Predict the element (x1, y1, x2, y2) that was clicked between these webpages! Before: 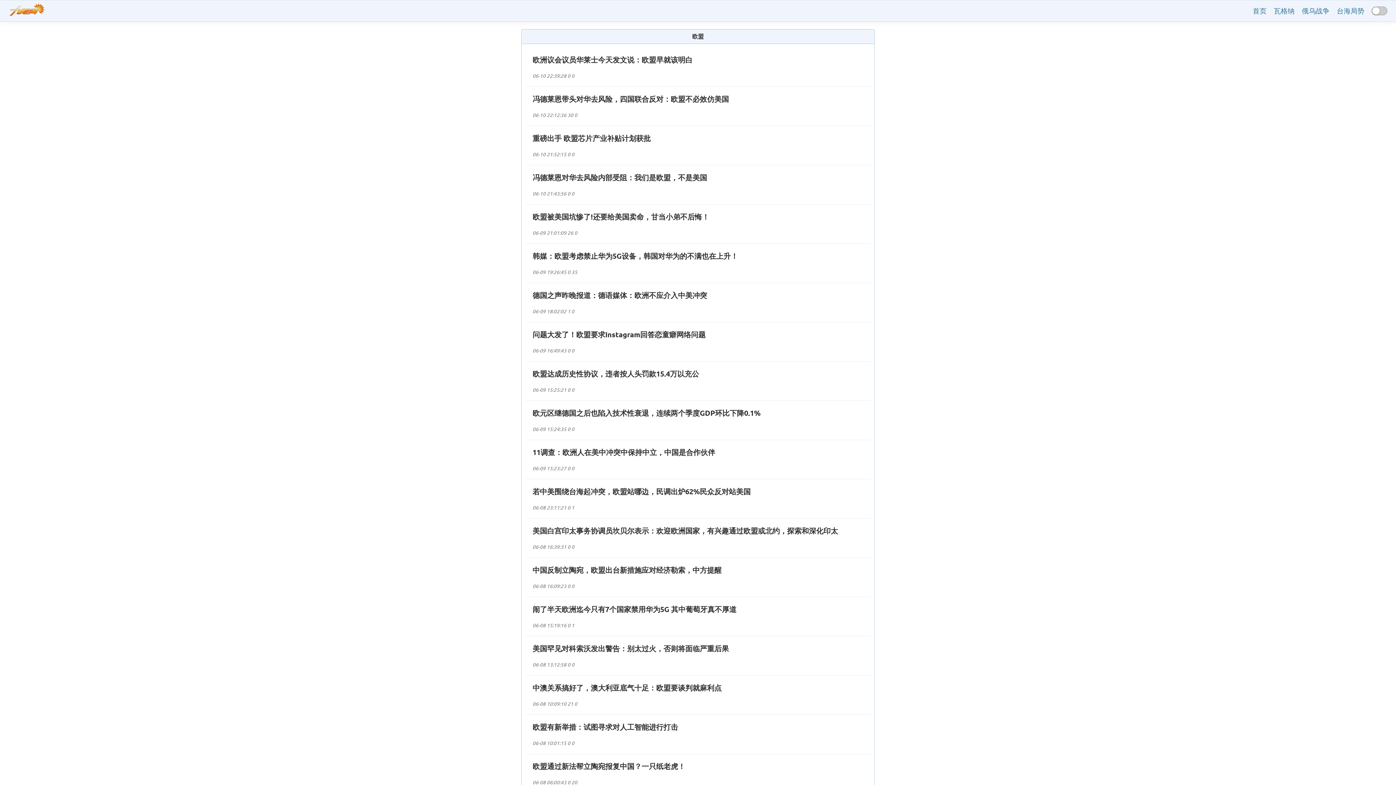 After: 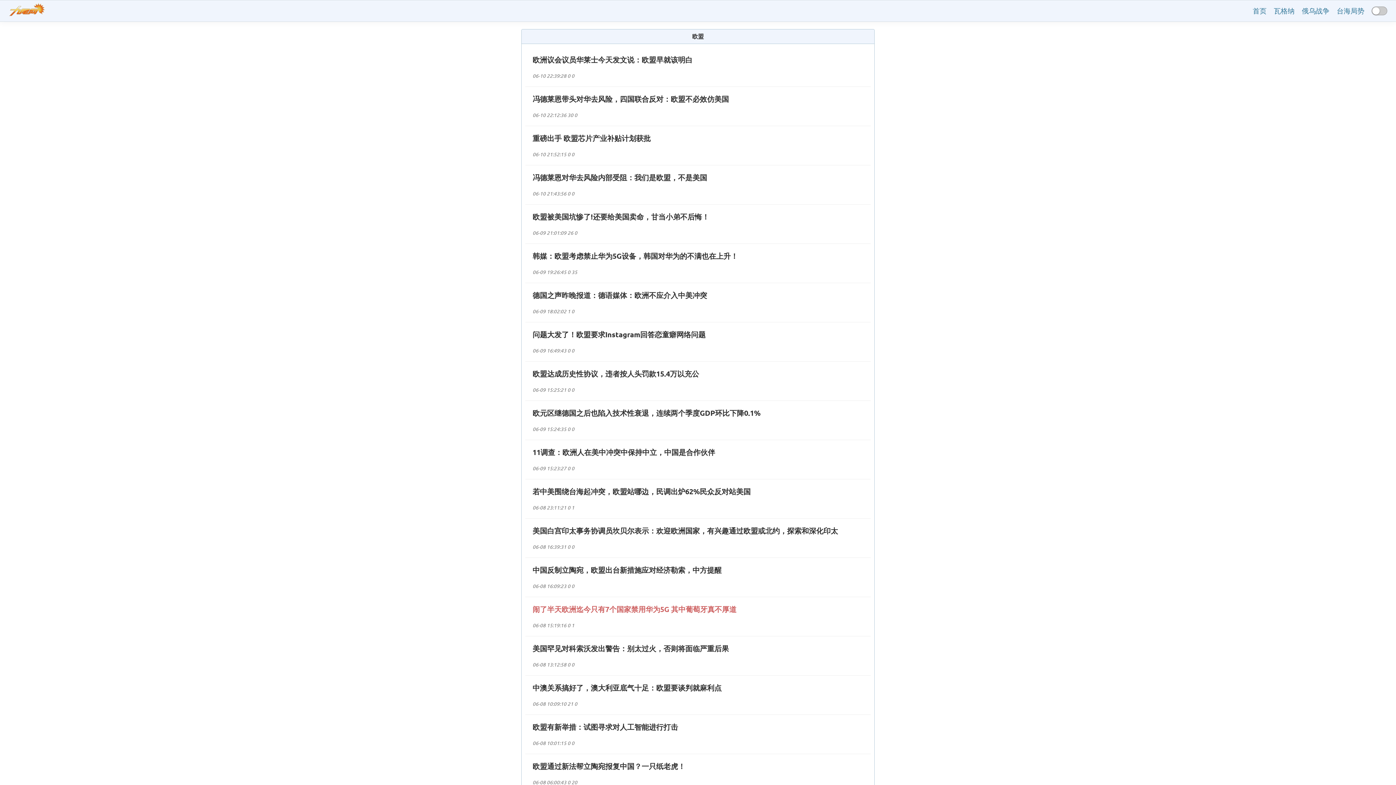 Action: label: 闹了半天欧洲迄今只有7个国家禁用华为5G 其中葡萄牙真不厚道 bbox: (532, 604, 736, 614)